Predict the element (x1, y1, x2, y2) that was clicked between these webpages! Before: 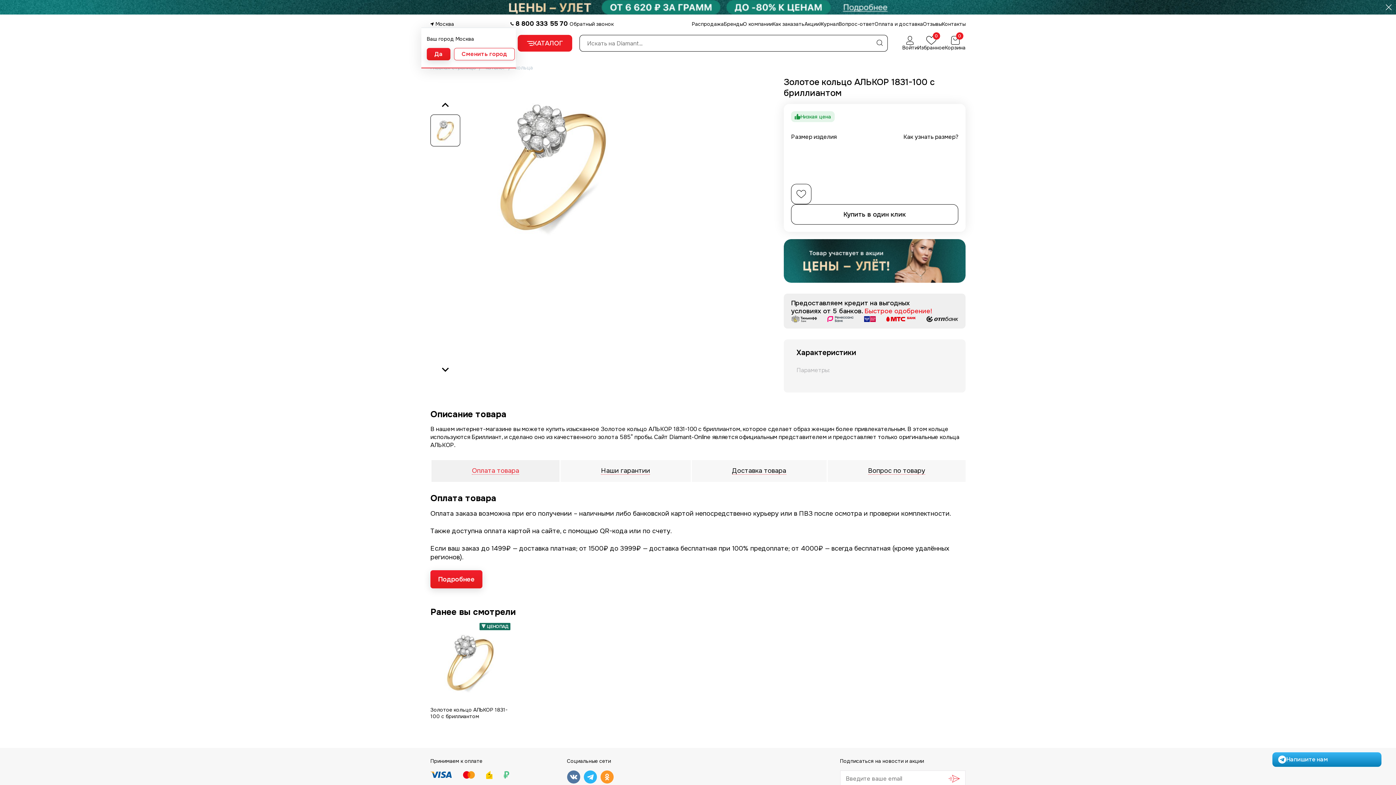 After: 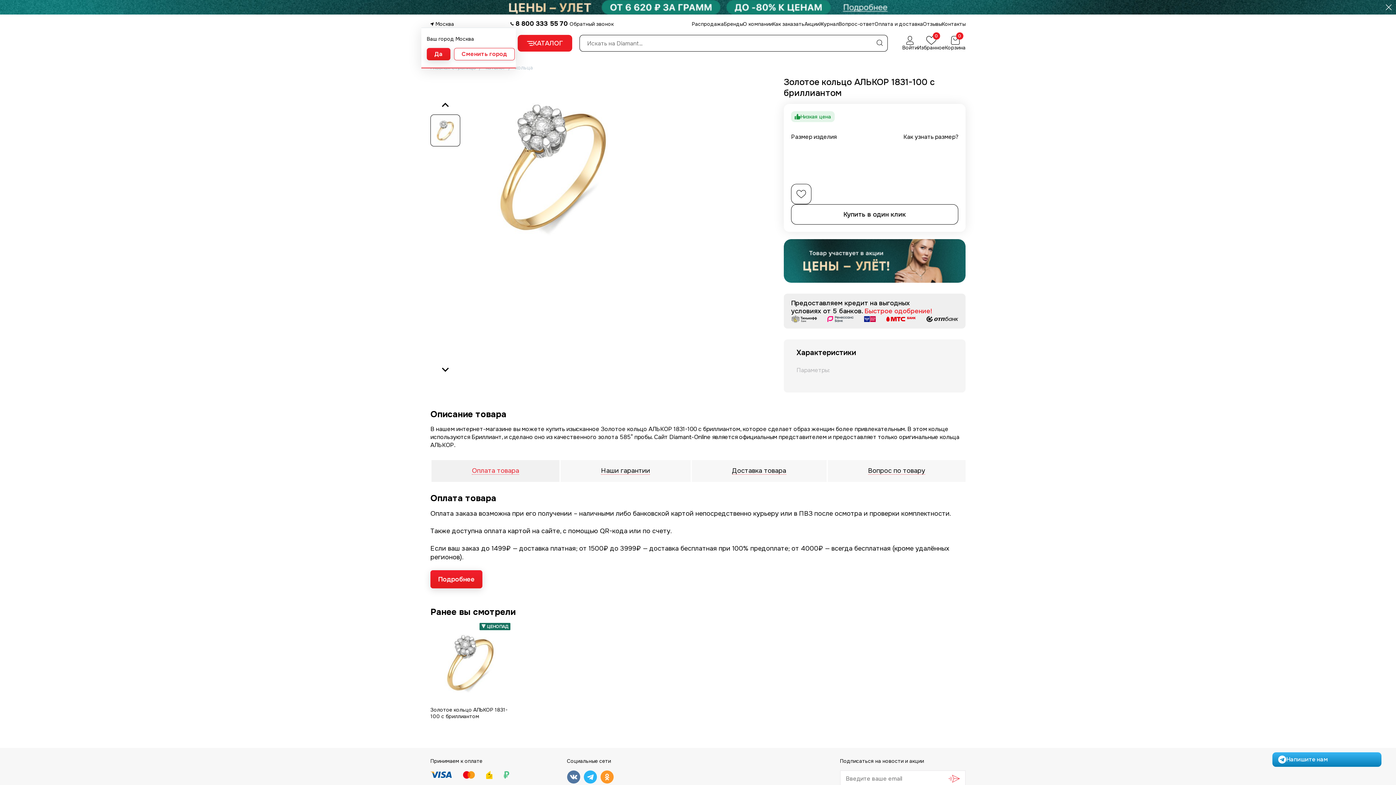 Action: bbox: (430, 623, 510, 703)